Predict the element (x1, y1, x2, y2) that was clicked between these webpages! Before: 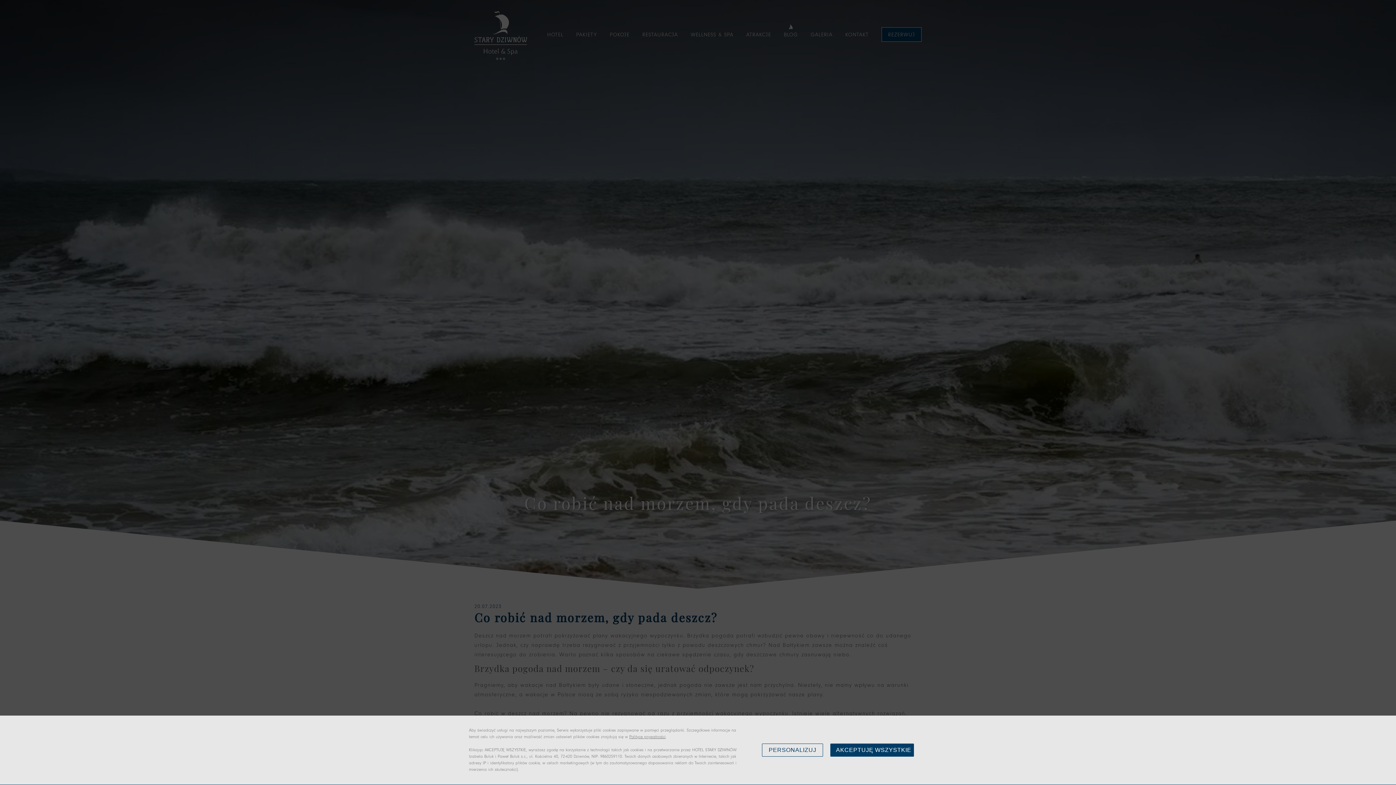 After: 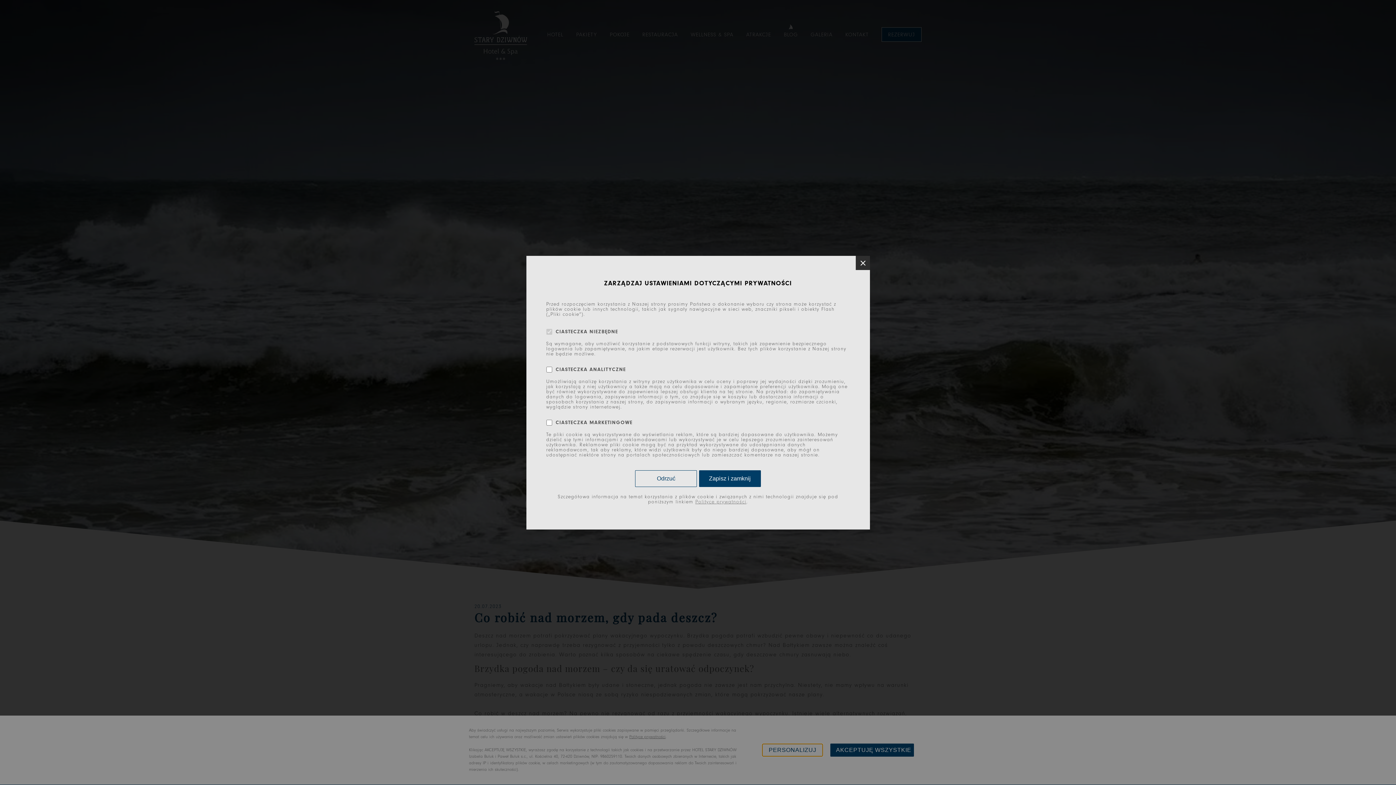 Action: label: PERSONALIZUJ bbox: (762, 744, 823, 757)